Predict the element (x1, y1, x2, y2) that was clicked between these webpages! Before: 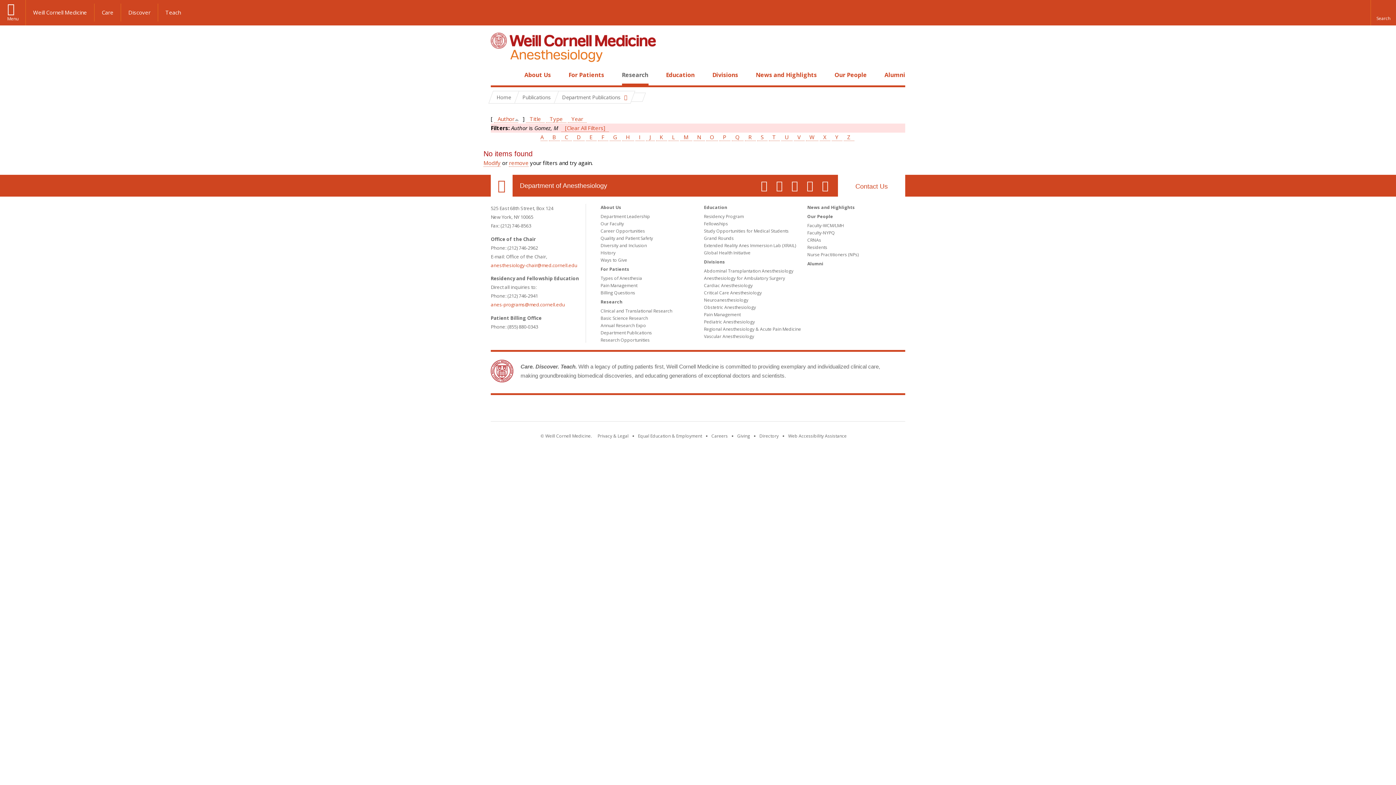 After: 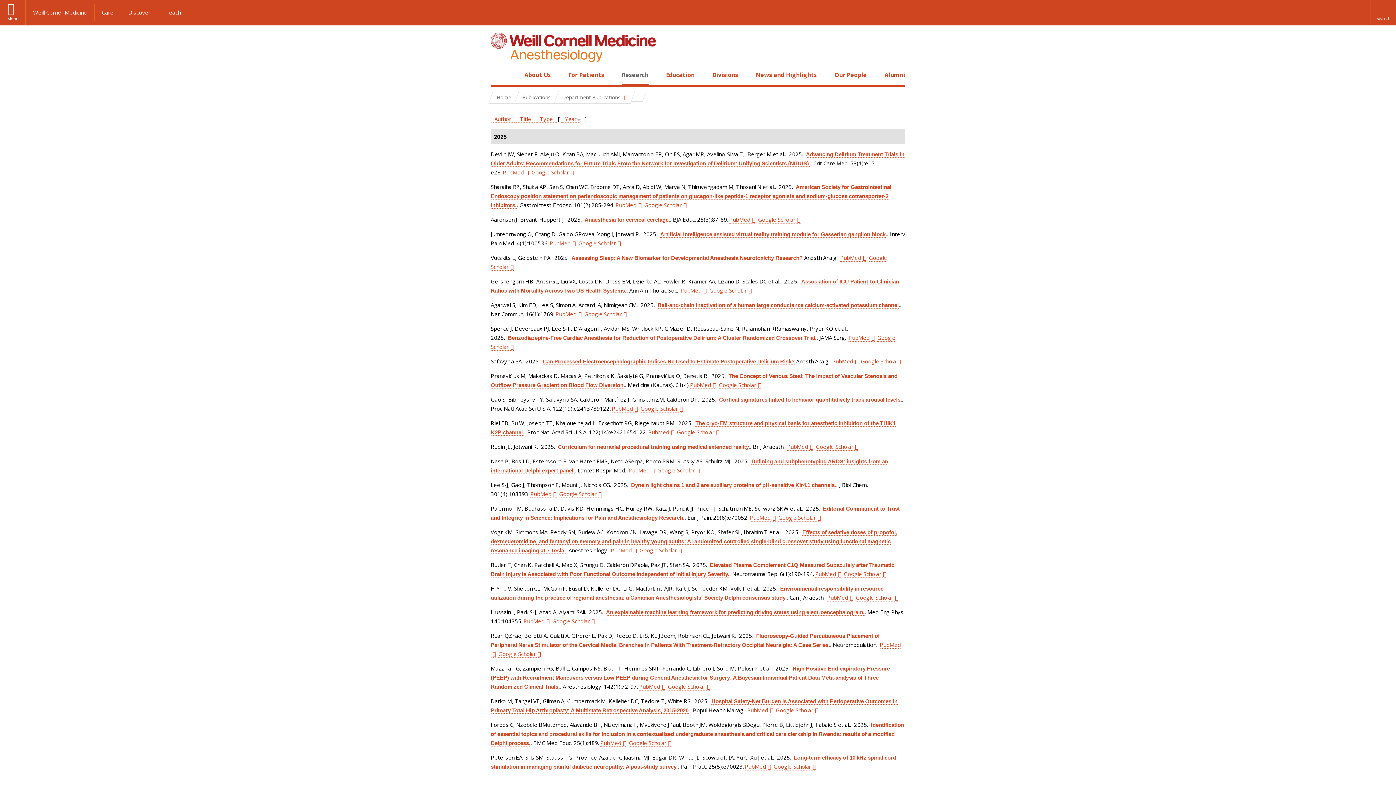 Action: label: remove bbox: (509, 159, 528, 166)